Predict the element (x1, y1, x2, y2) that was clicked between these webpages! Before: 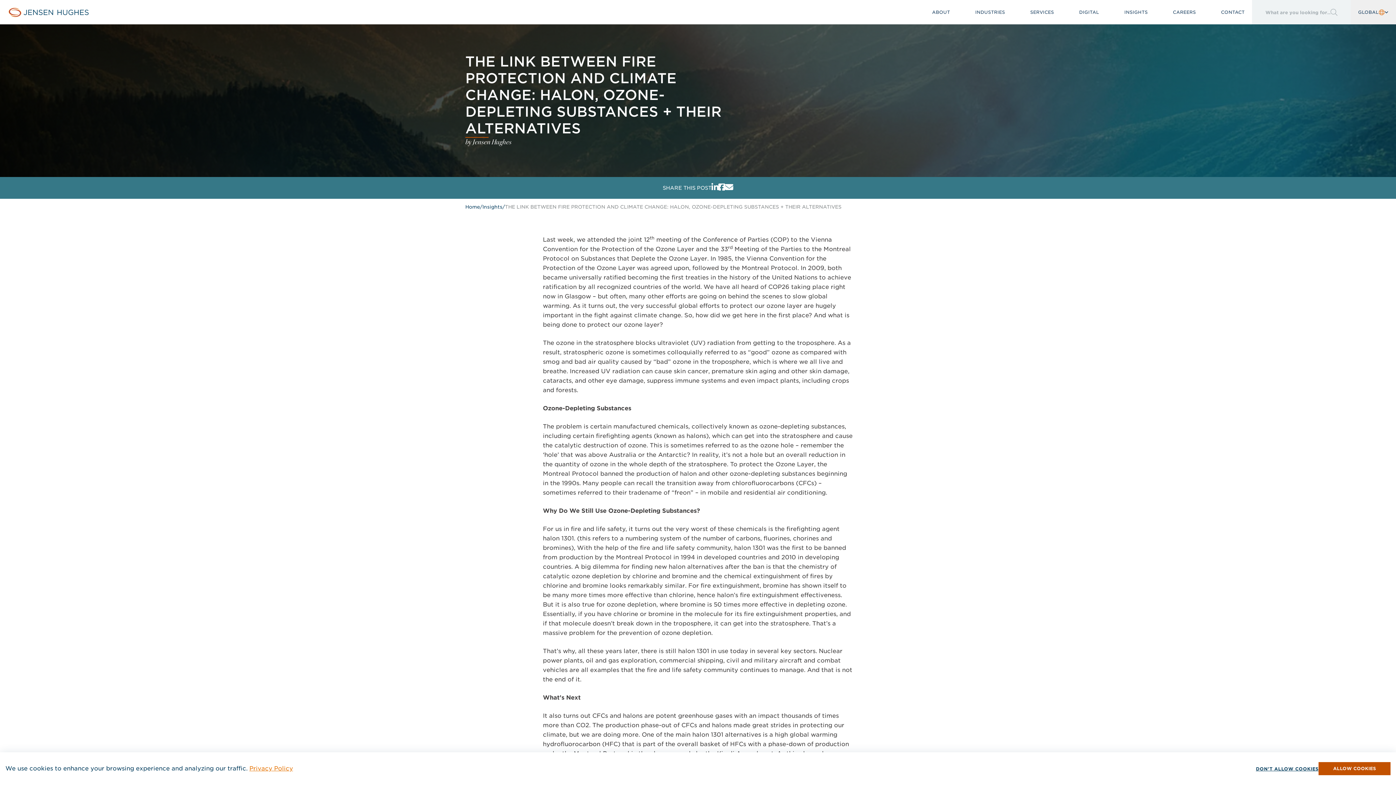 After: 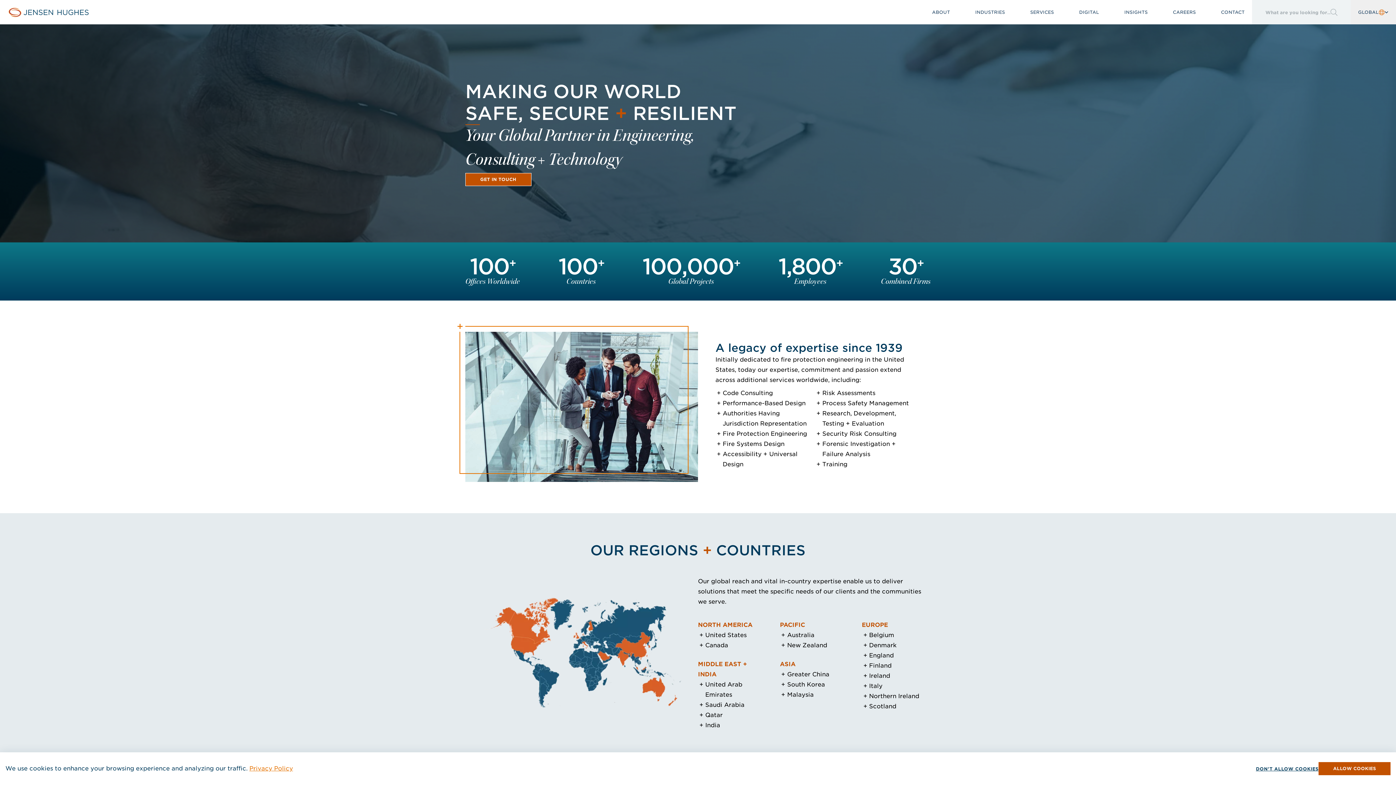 Action: bbox: (0, 0, 108, 24)